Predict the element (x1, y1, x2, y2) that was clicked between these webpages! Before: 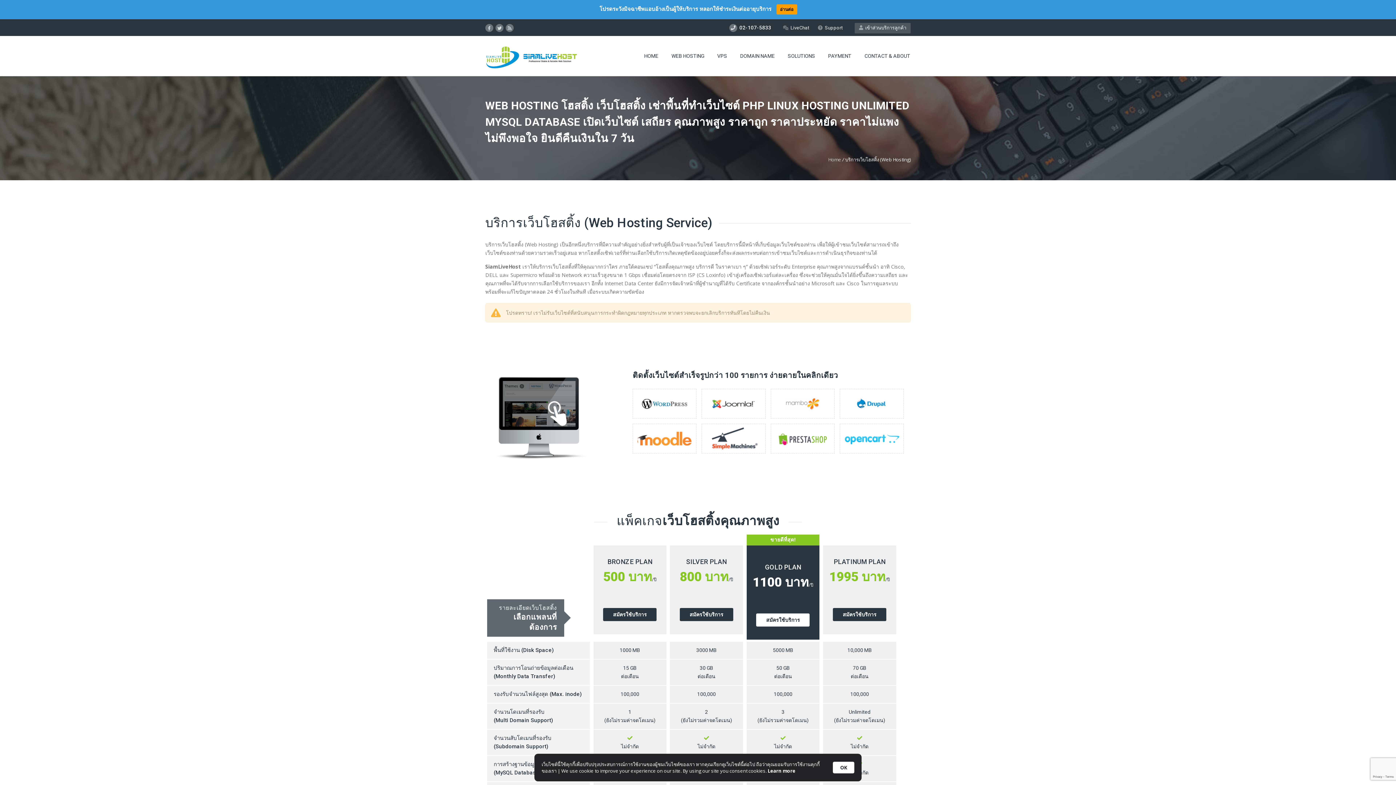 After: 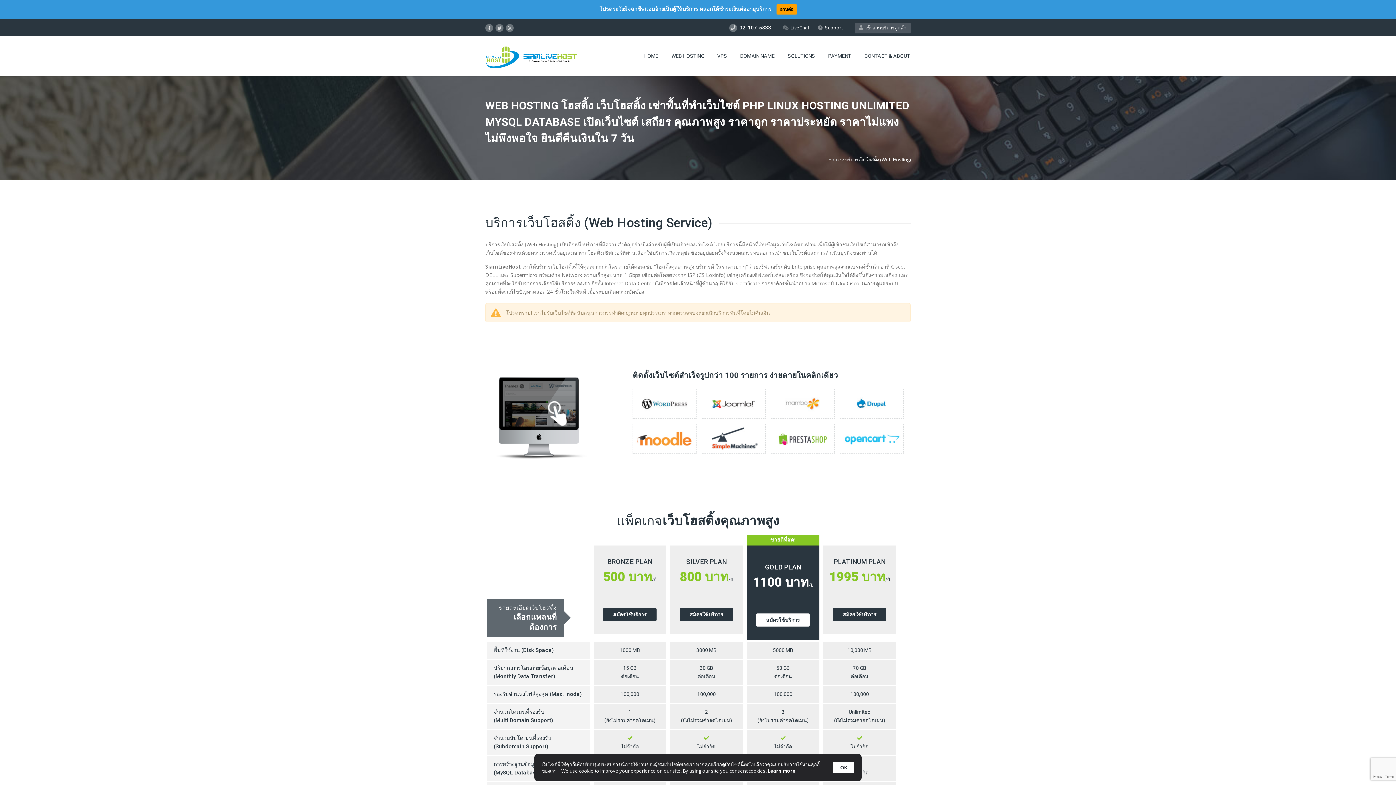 Action: bbox: (488, 24, 490, 32)